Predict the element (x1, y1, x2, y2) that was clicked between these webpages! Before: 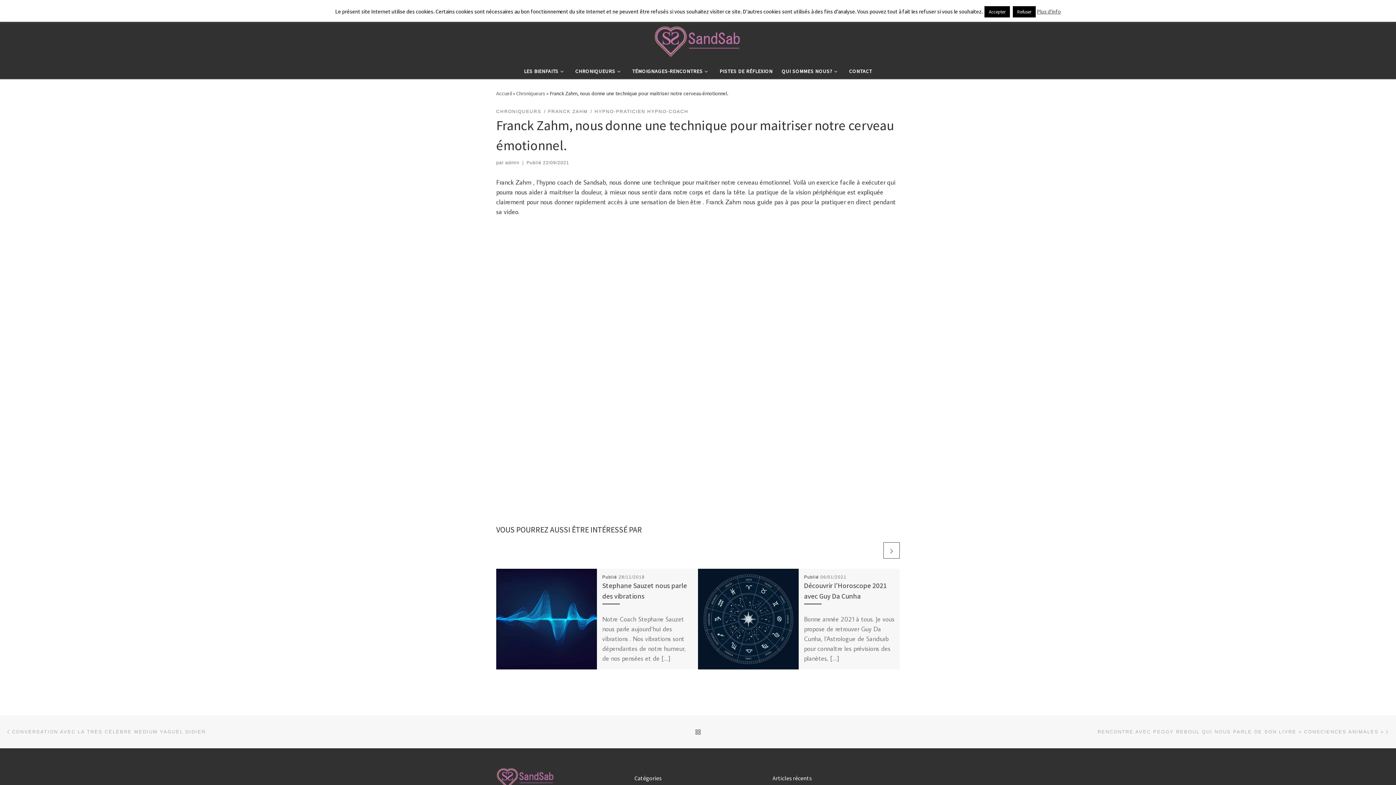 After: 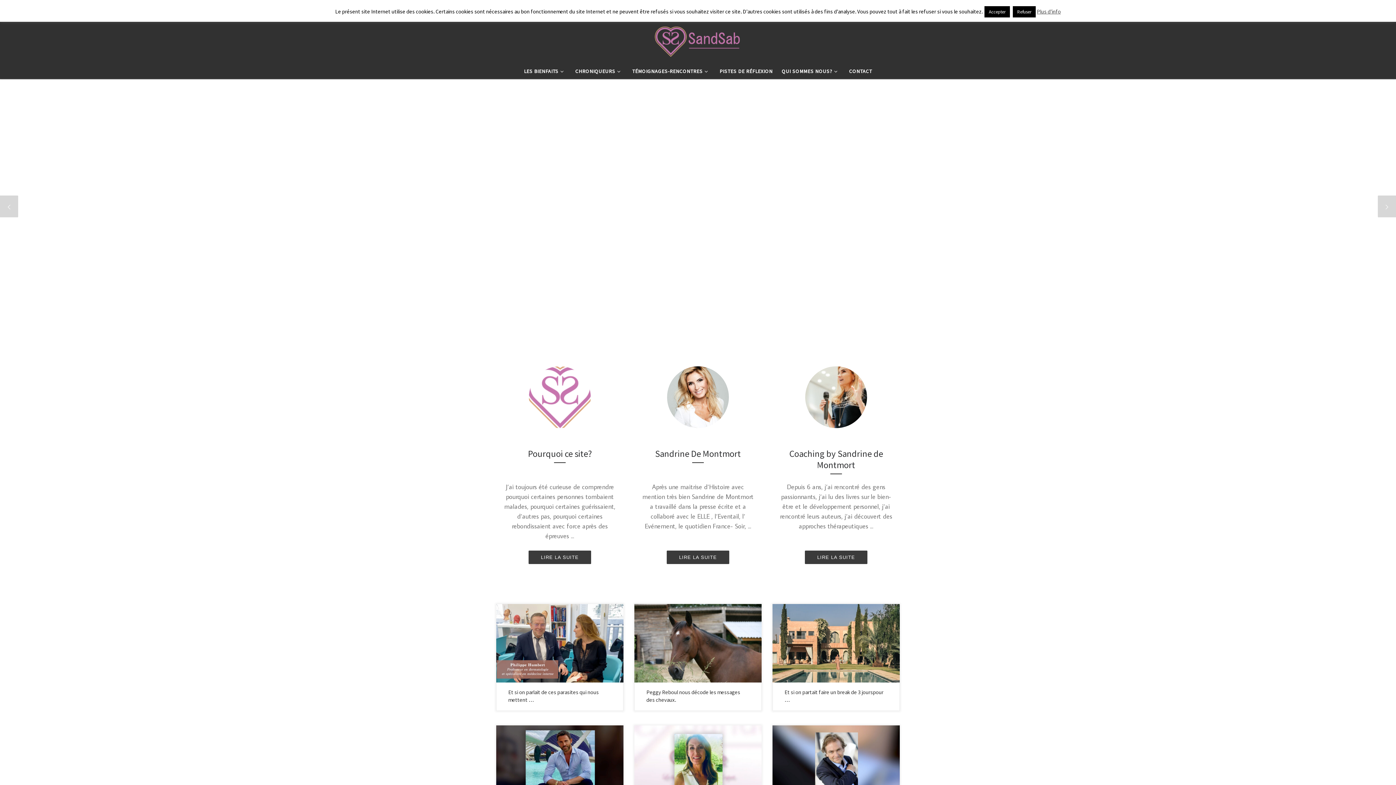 Action: label: SandSab | Le Bien être du Corps et de l’Esprit |  bbox: (652, 32, 743, 47)